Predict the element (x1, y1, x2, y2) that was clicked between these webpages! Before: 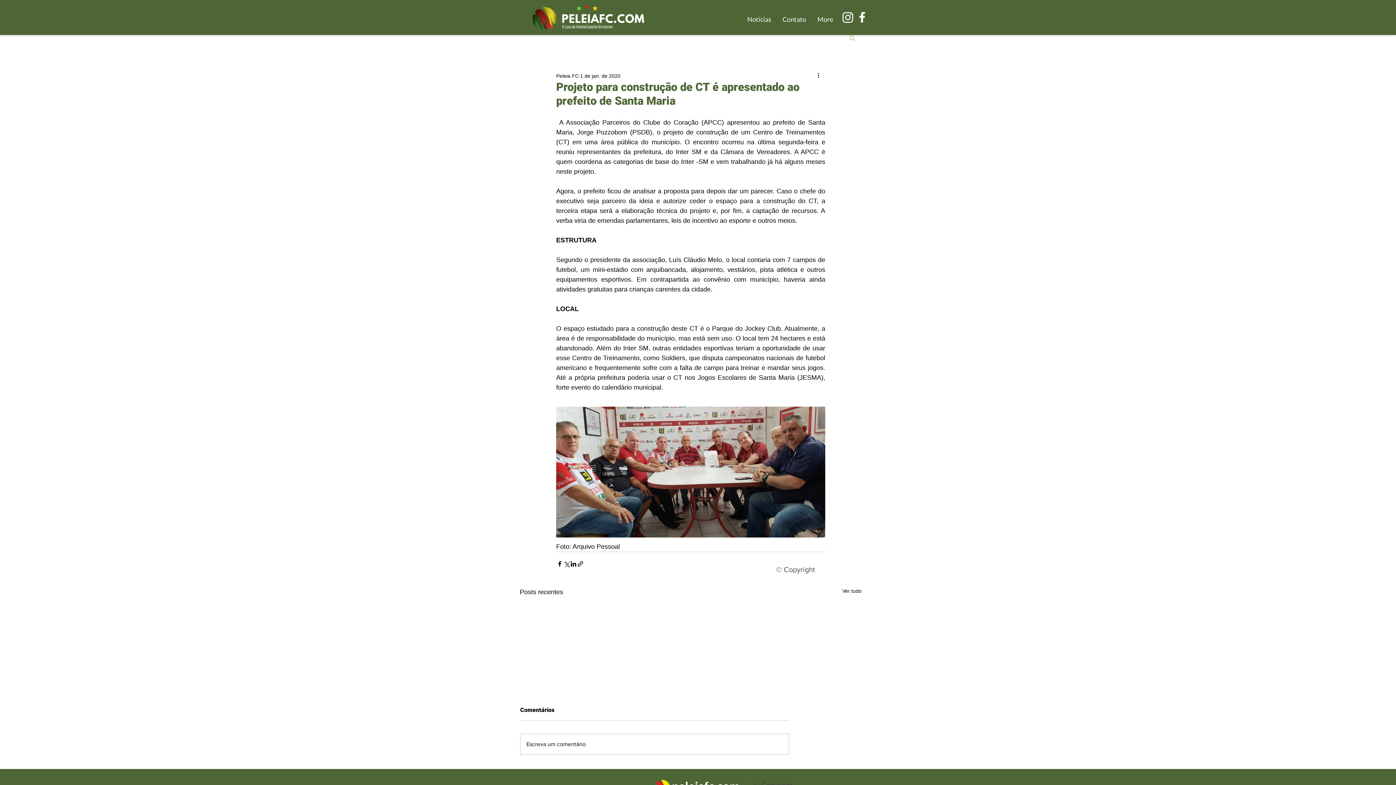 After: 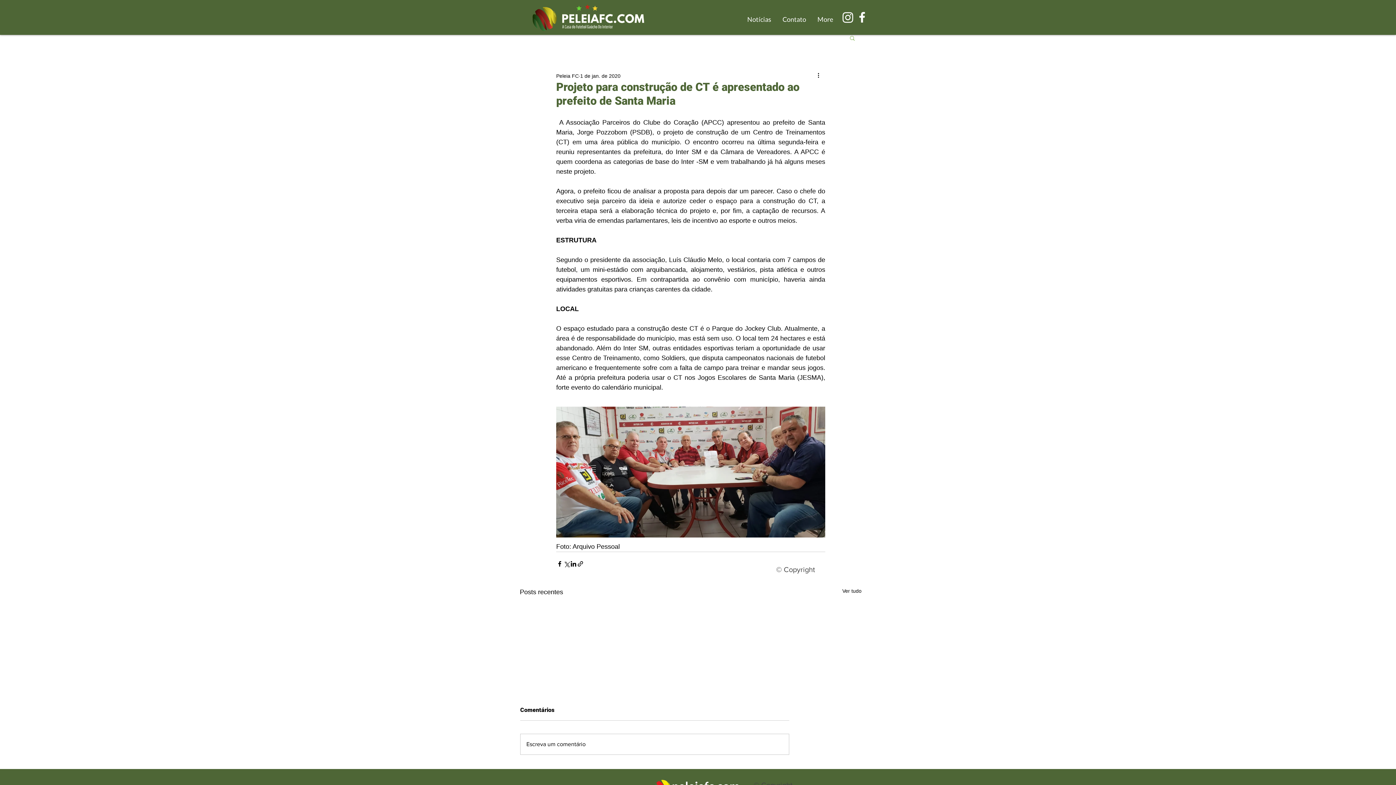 Action: bbox: (841, 10, 855, 24) label: Instagram